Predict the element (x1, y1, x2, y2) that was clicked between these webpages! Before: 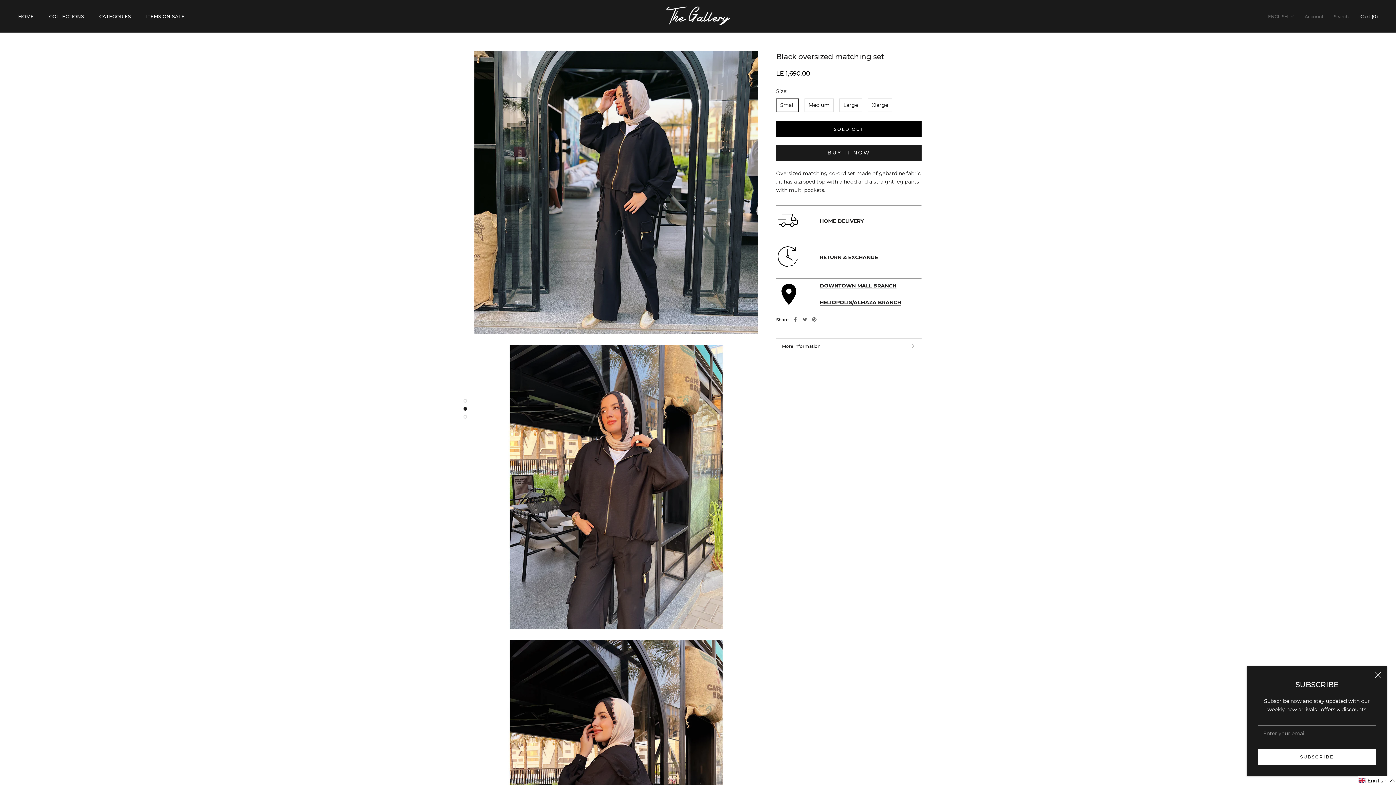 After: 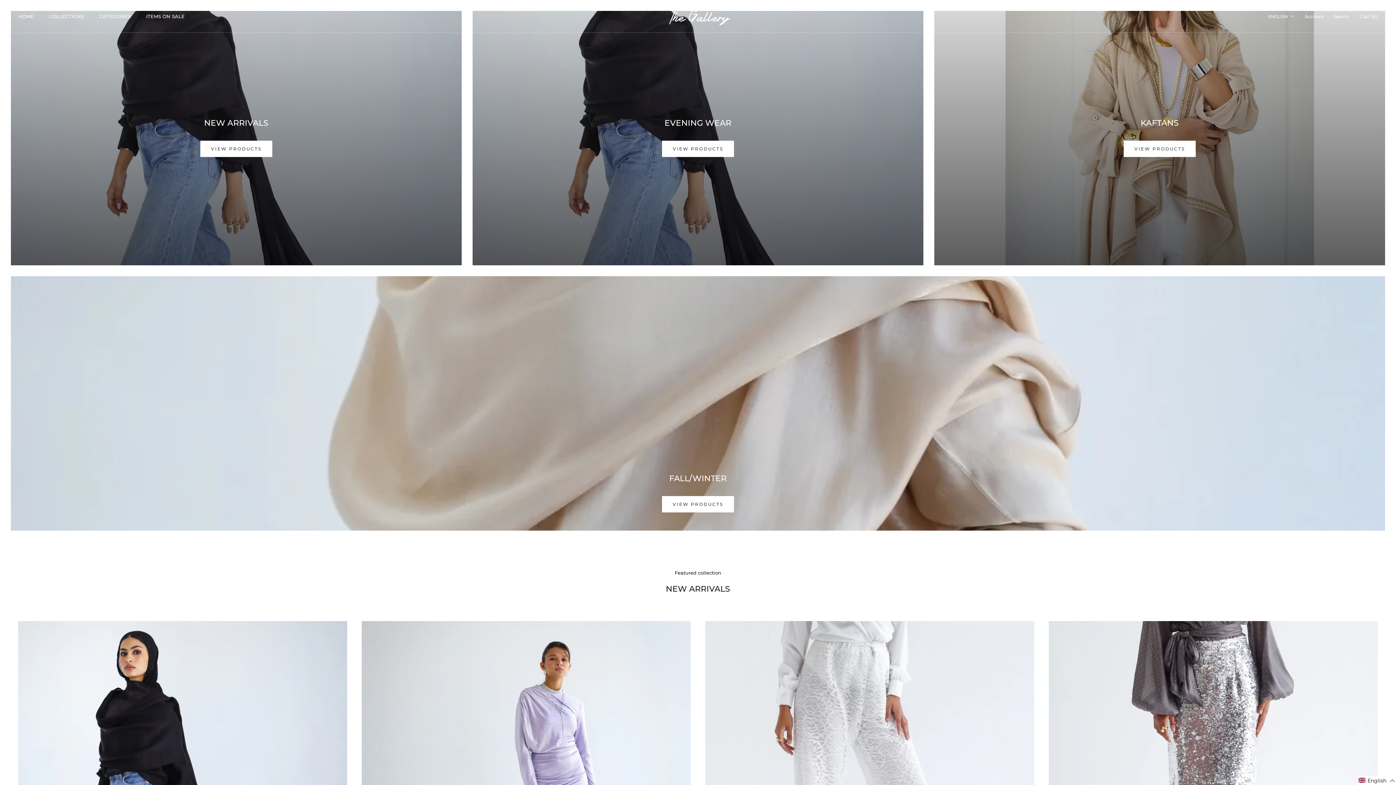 Action: bbox: (666, 6, 730, 26)